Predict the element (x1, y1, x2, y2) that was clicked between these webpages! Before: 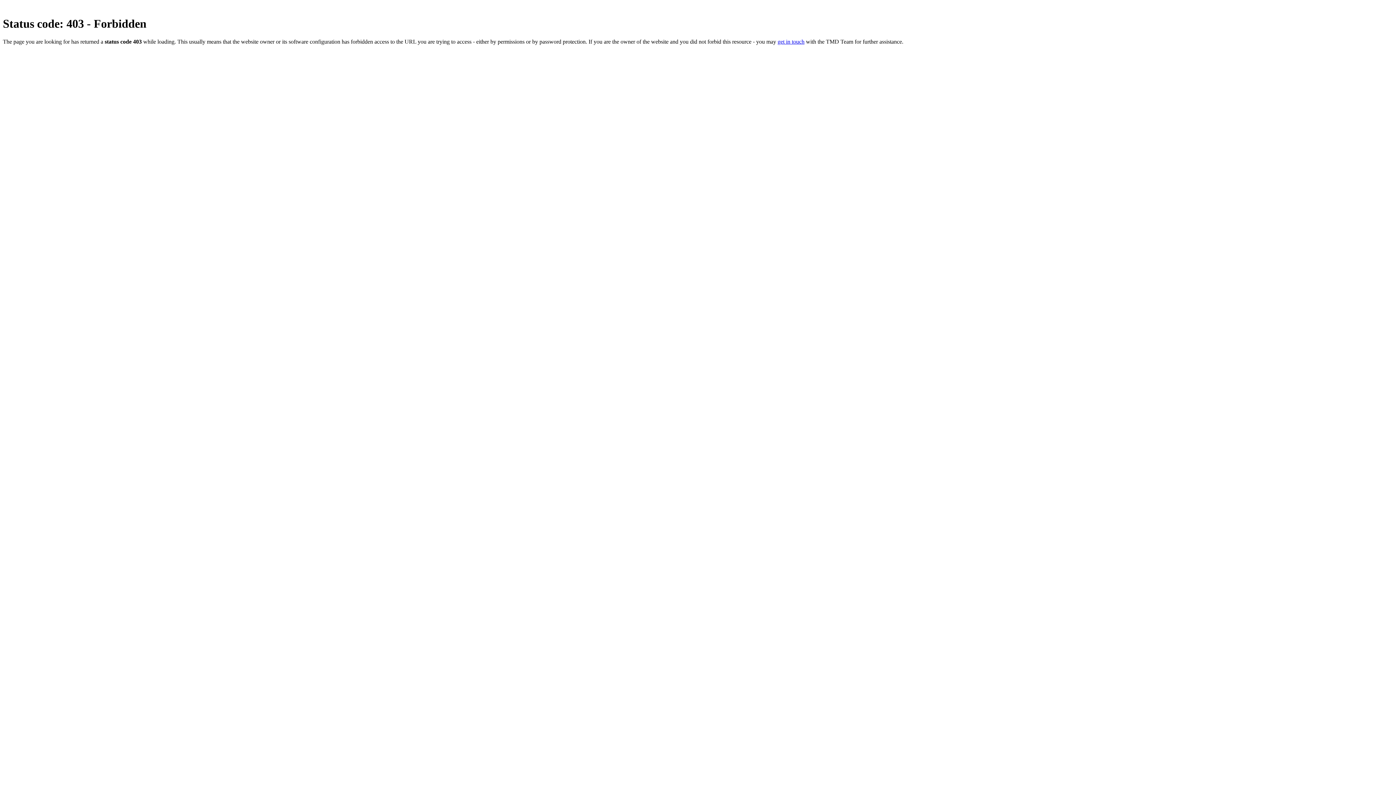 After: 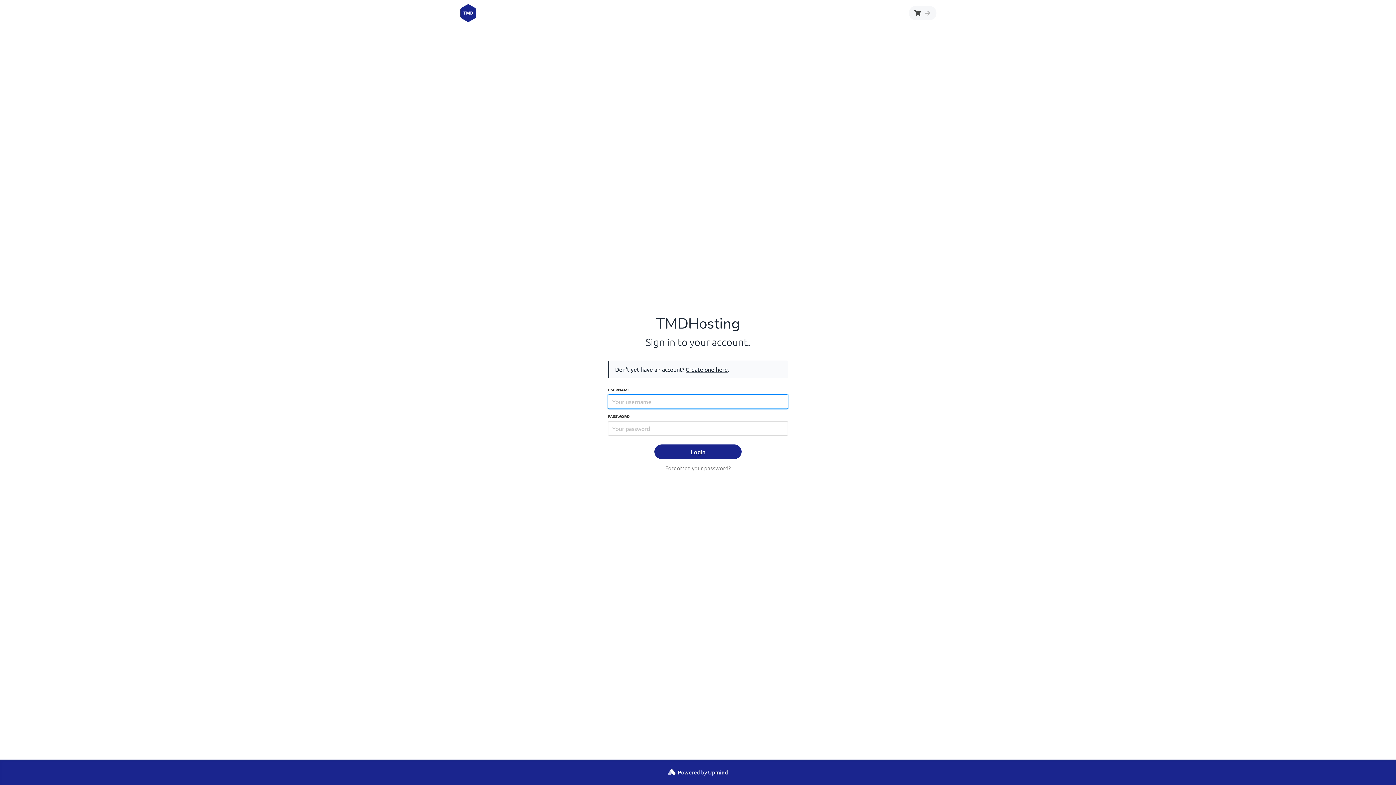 Action: label: get in touch bbox: (777, 38, 804, 44)